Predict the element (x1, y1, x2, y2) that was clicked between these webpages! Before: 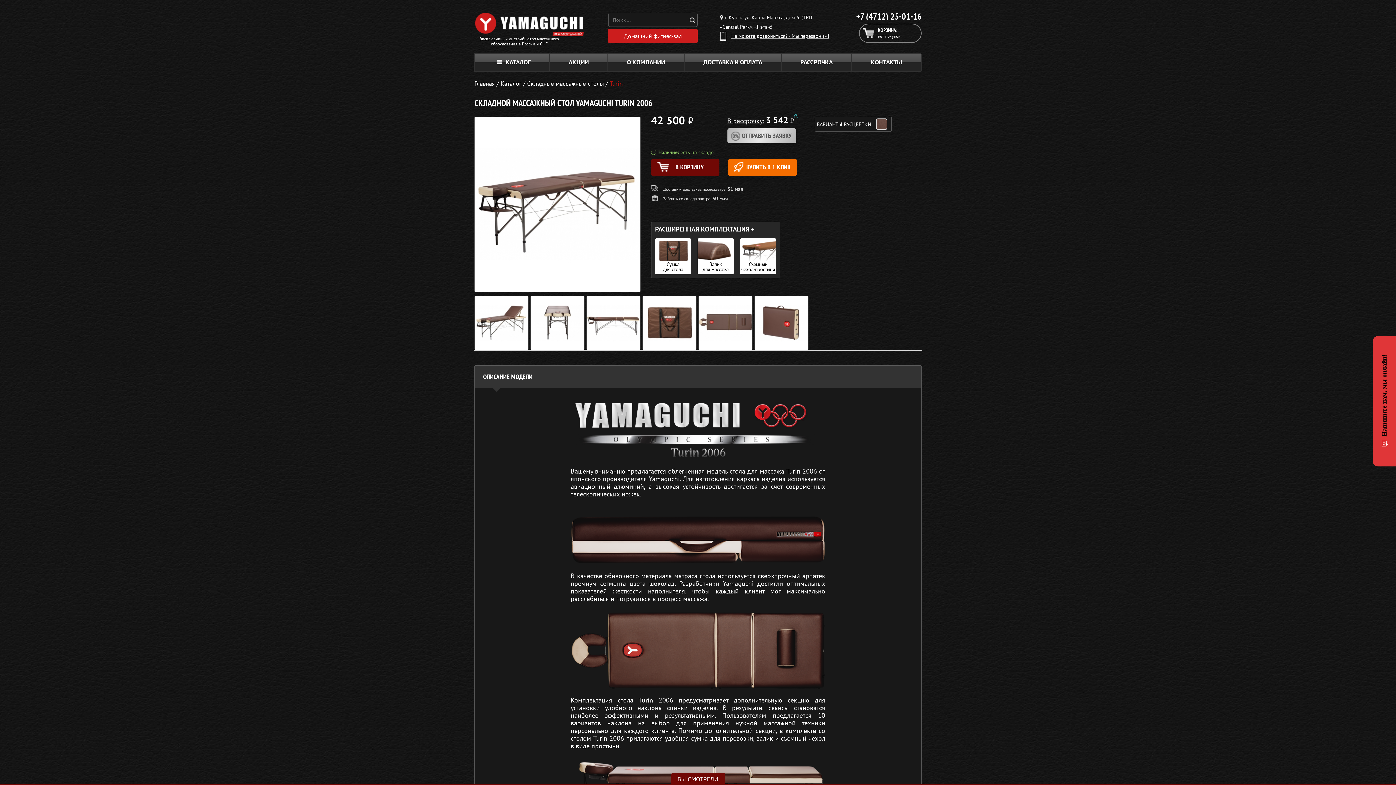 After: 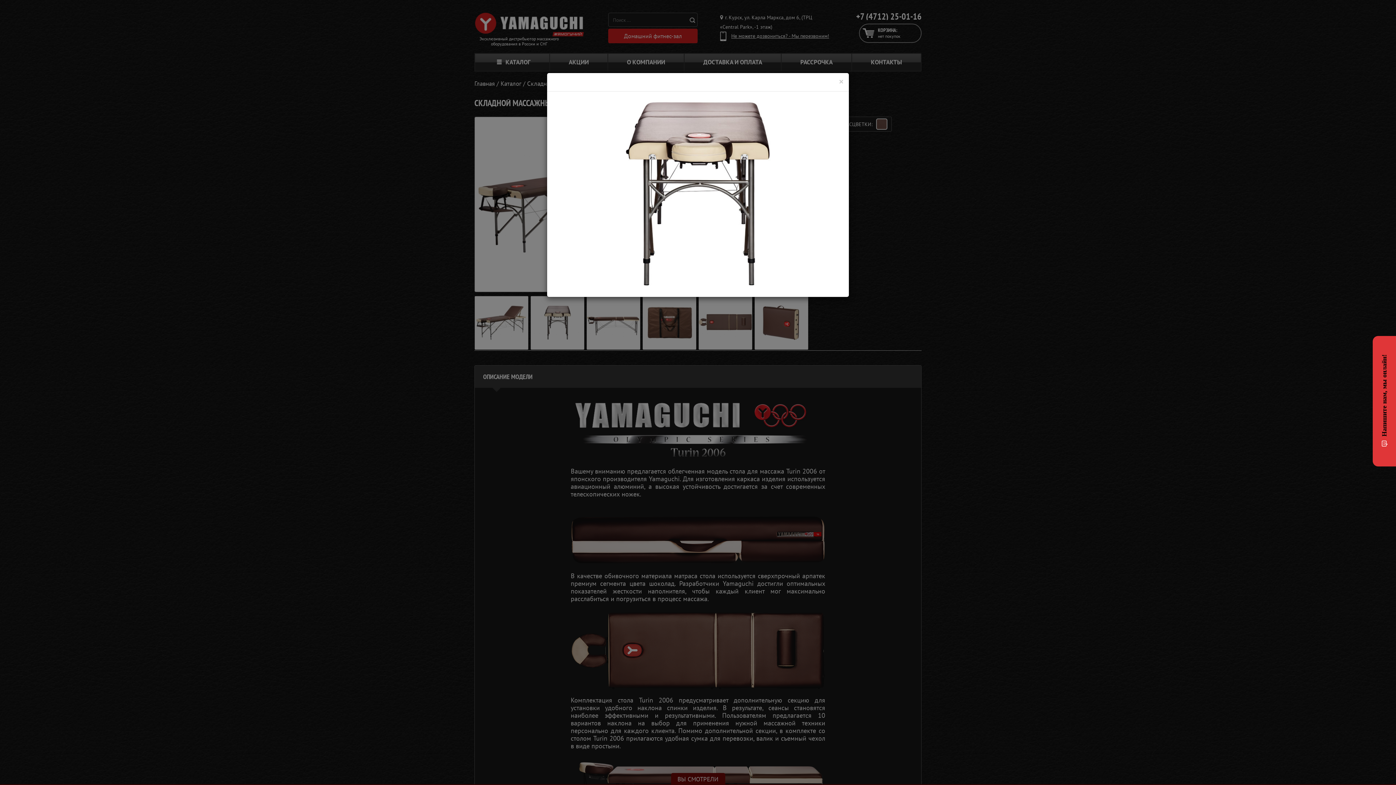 Action: bbox: (530, 296, 584, 350)